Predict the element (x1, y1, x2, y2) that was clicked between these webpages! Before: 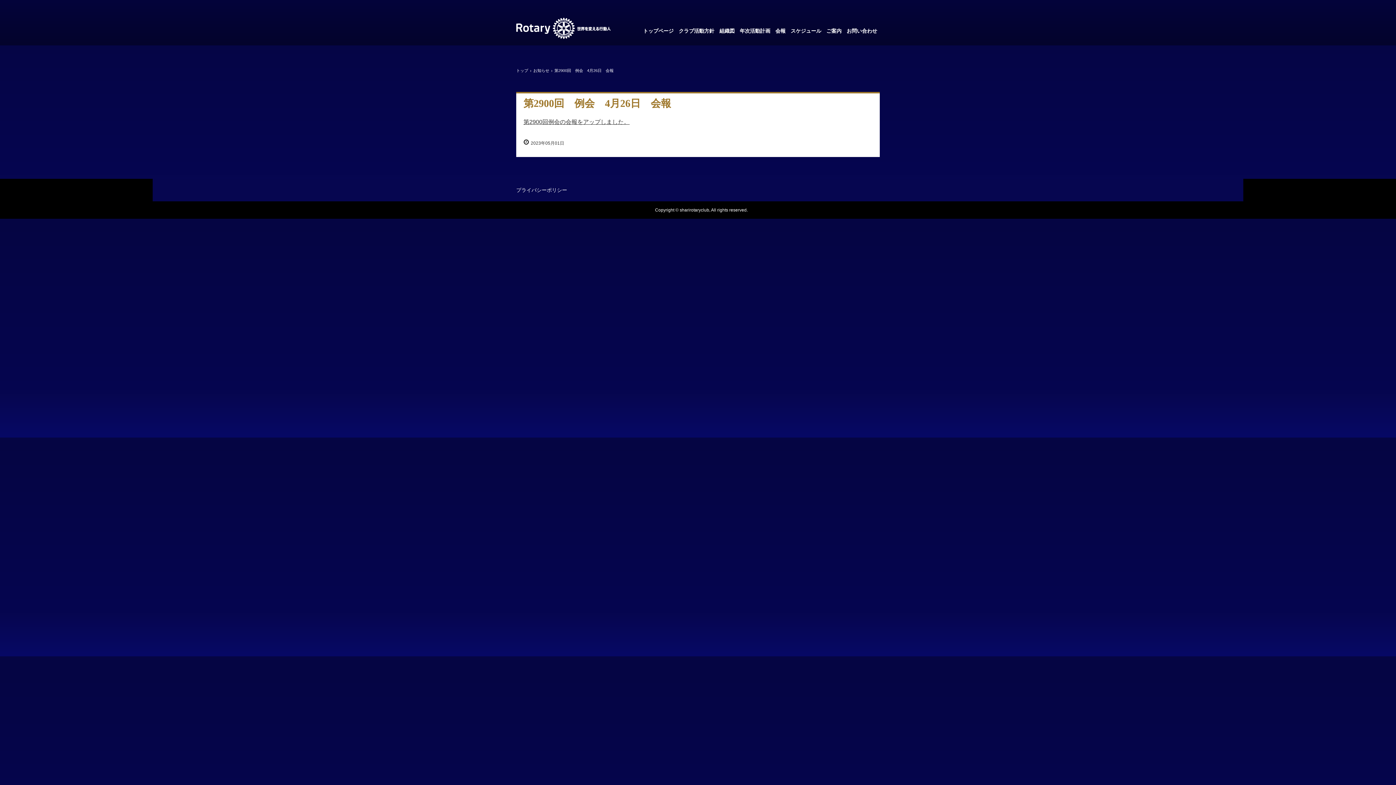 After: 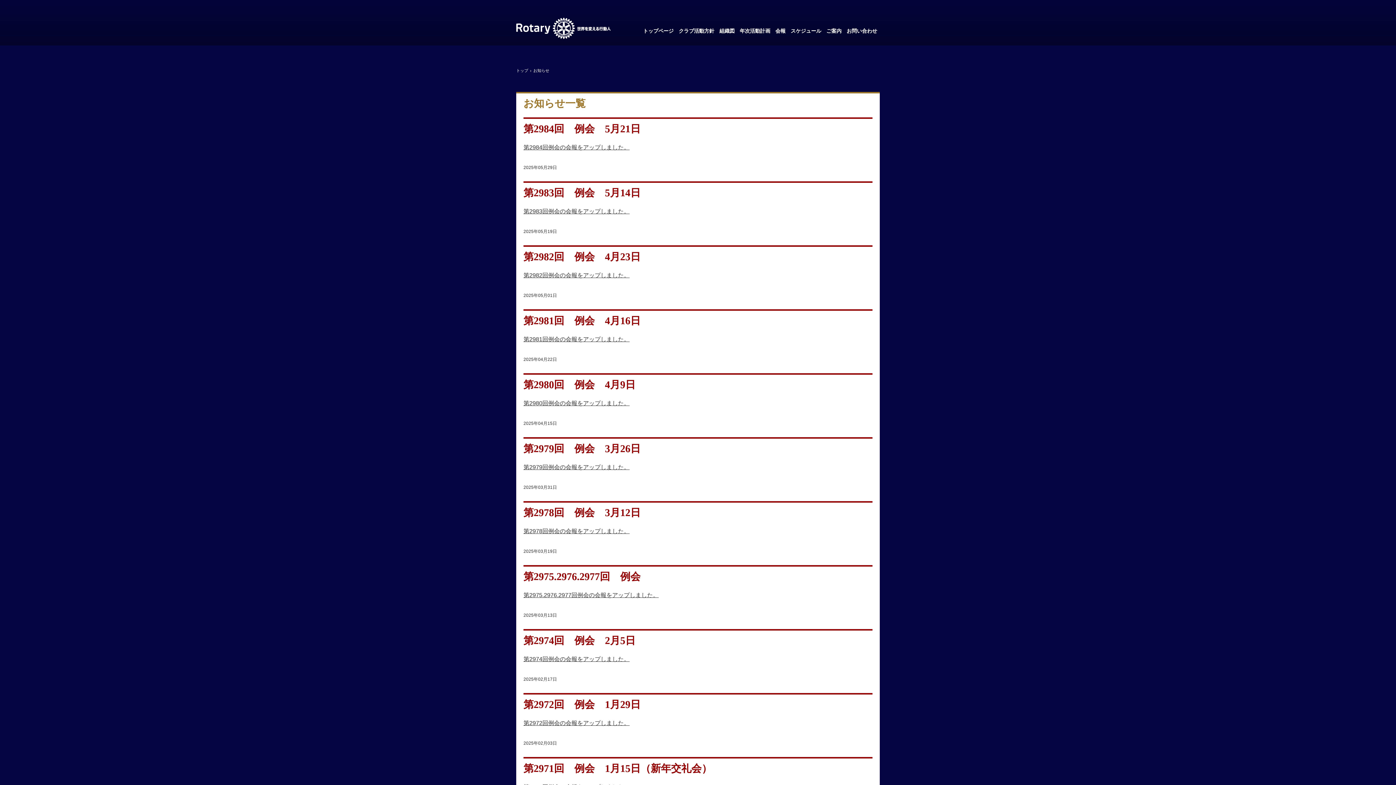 Action: label: お知らせ bbox: (533, 68, 549, 72)